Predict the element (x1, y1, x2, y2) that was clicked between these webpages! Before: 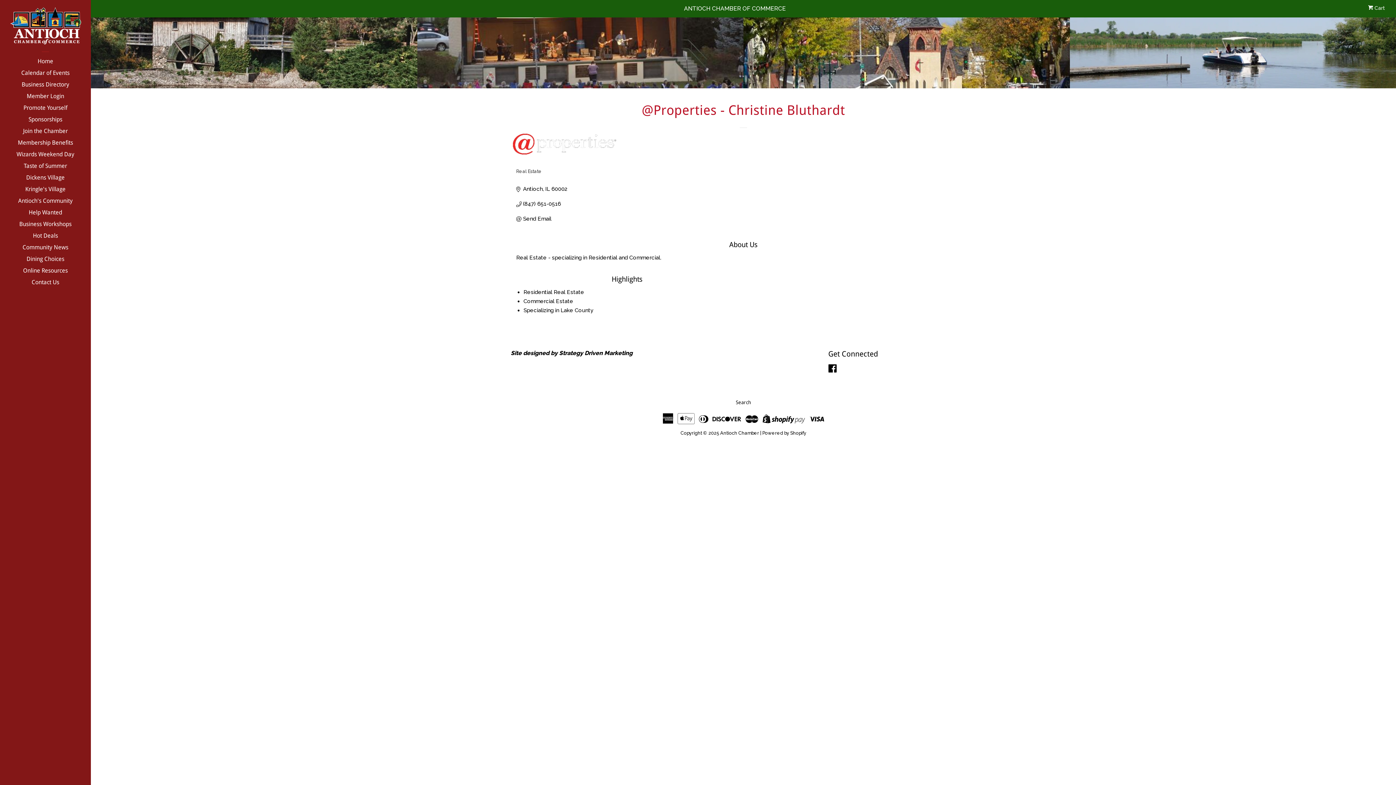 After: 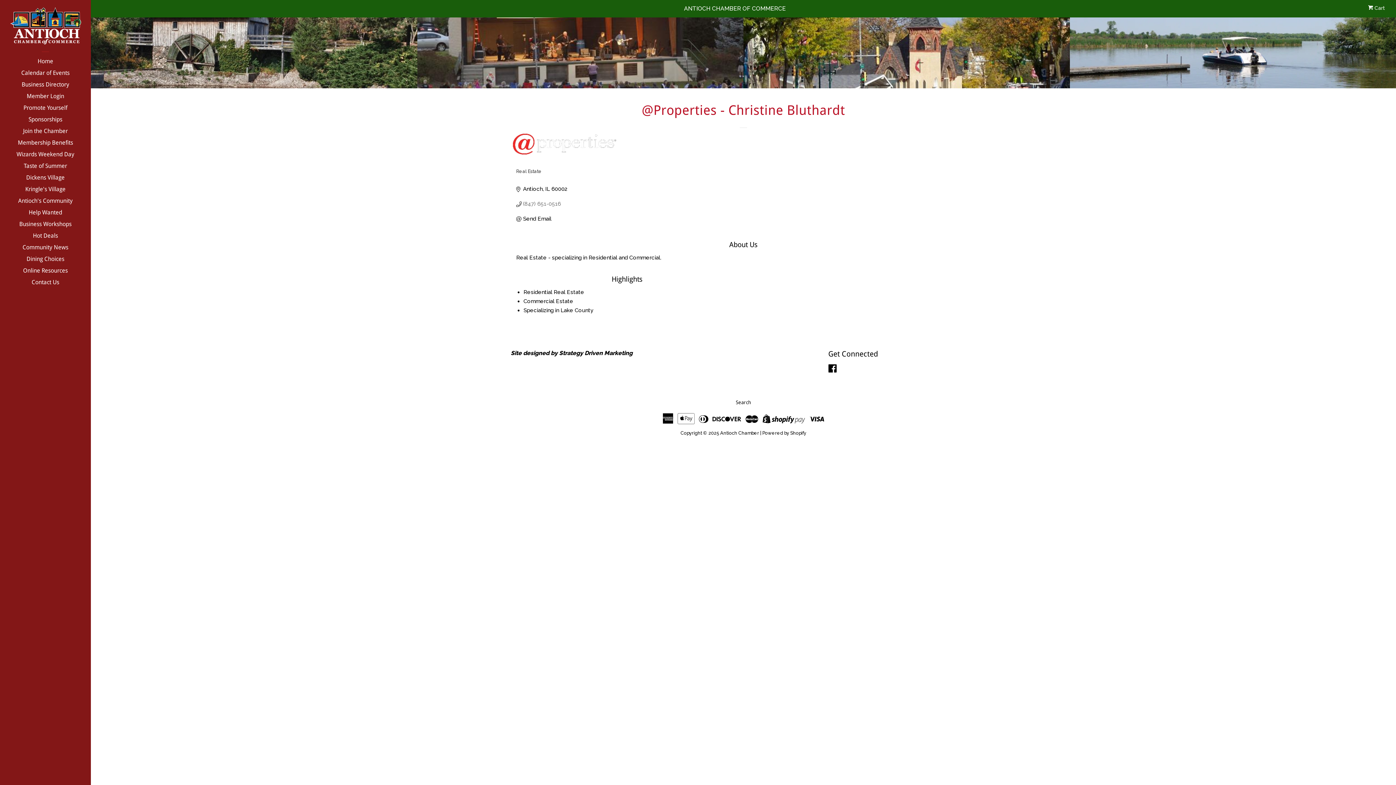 Action: bbox: (523, 200, 561, 207) label: (847) 651-0516